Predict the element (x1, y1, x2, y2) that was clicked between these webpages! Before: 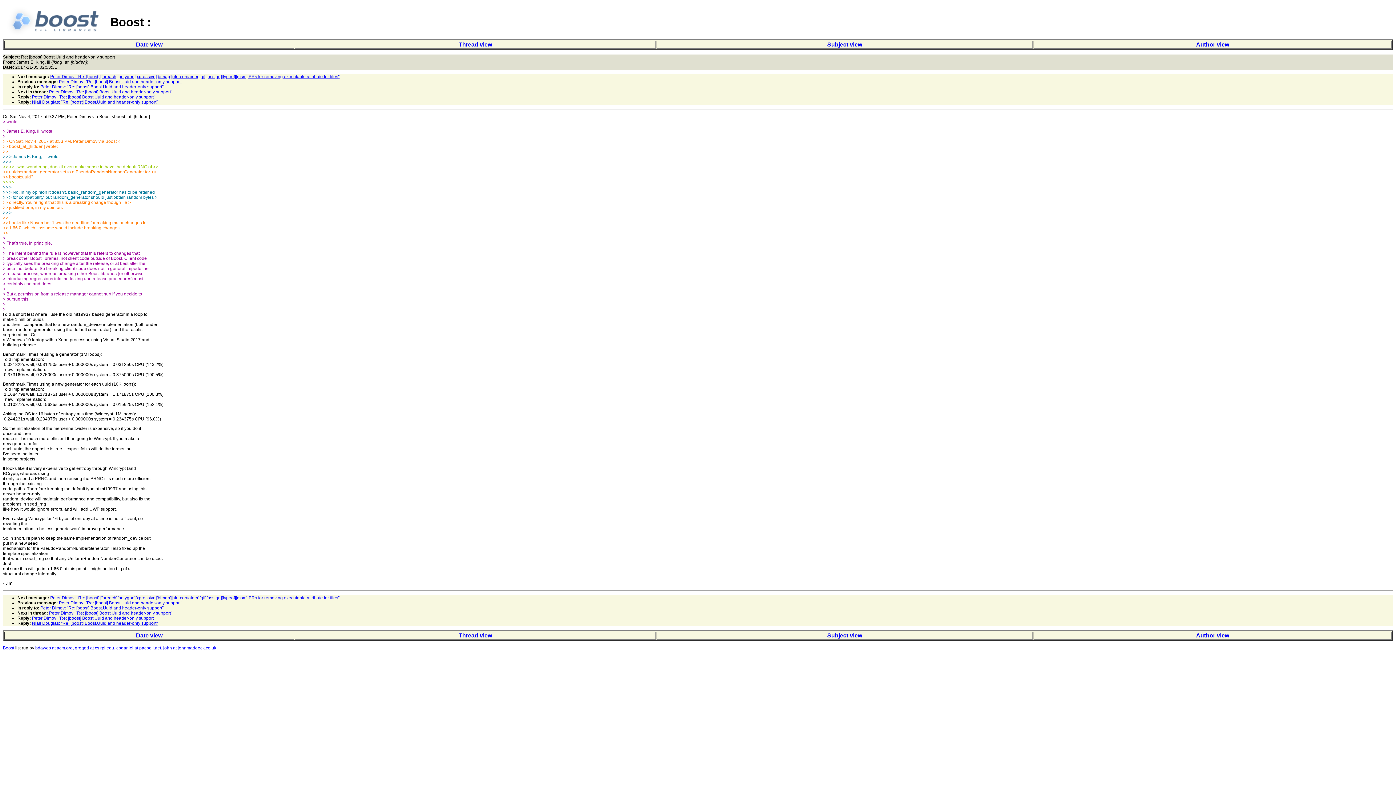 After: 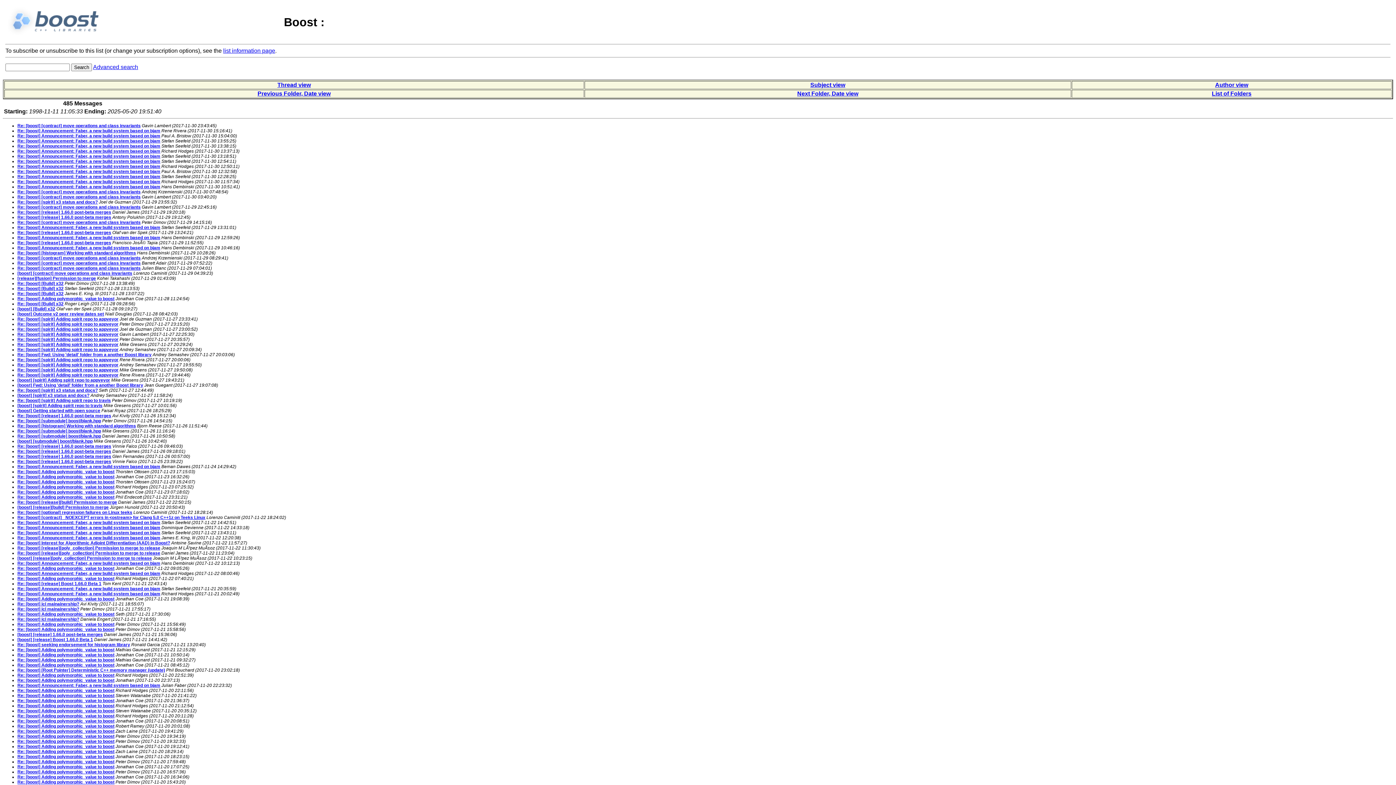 Action: bbox: (136, 632, 162, 638) label: Date view